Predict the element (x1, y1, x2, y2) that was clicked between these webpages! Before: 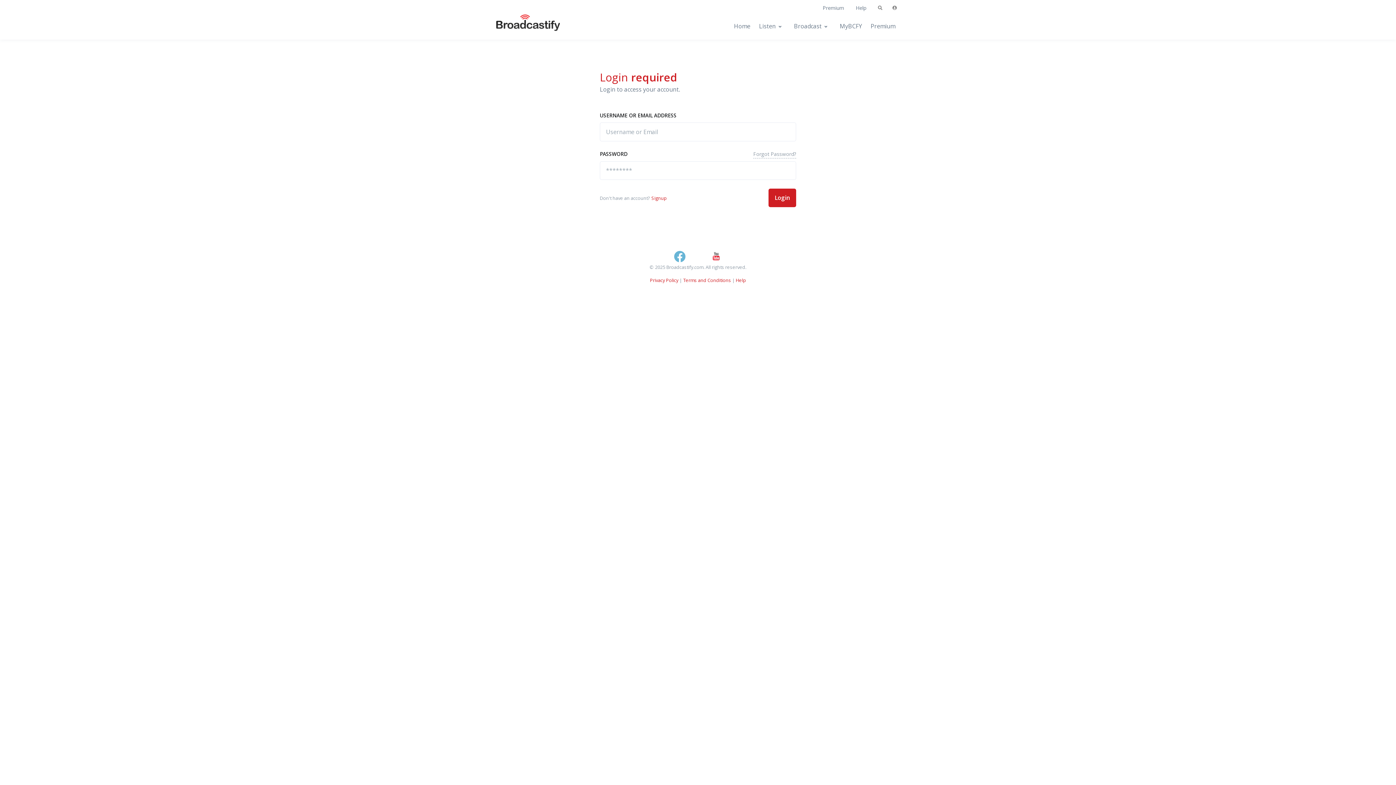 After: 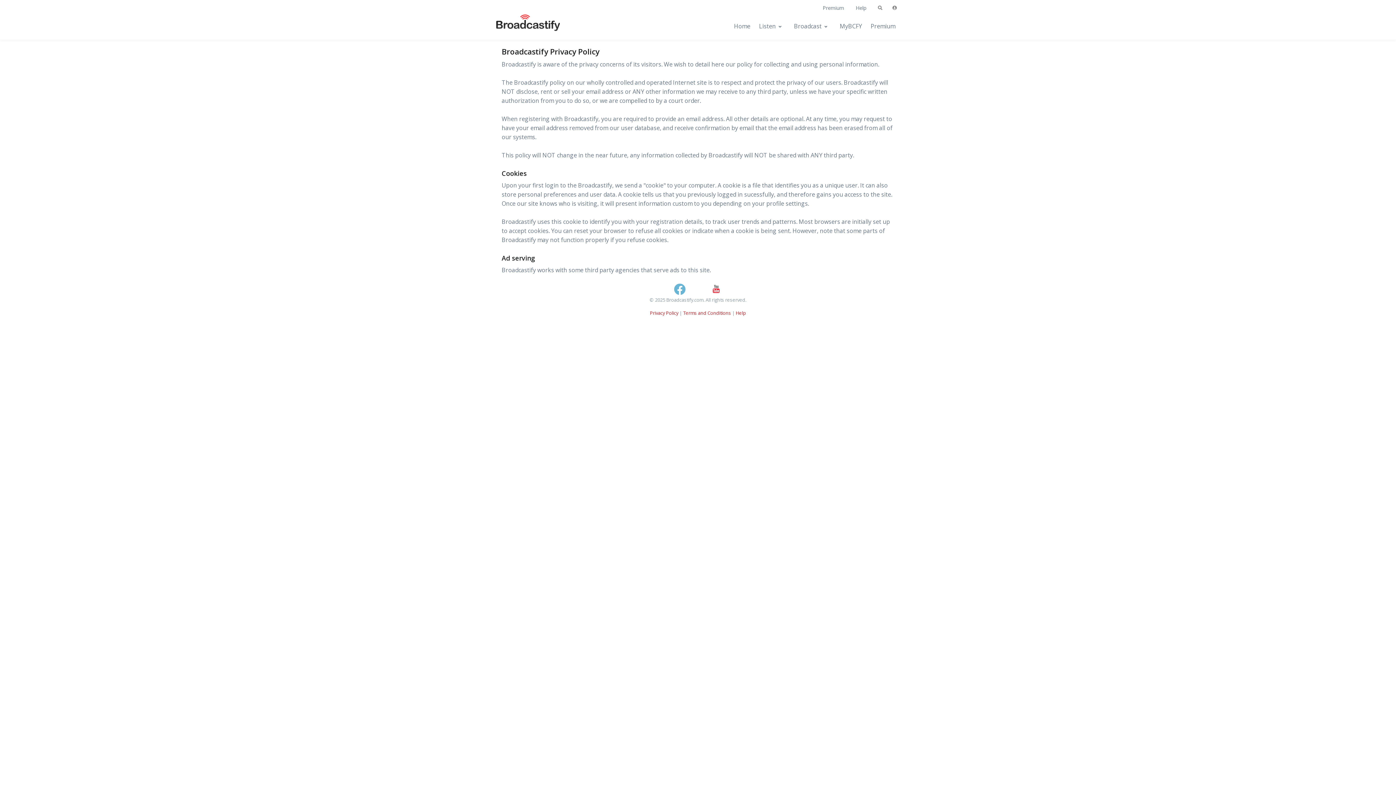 Action: label: Privacy Policy bbox: (650, 277, 678, 283)